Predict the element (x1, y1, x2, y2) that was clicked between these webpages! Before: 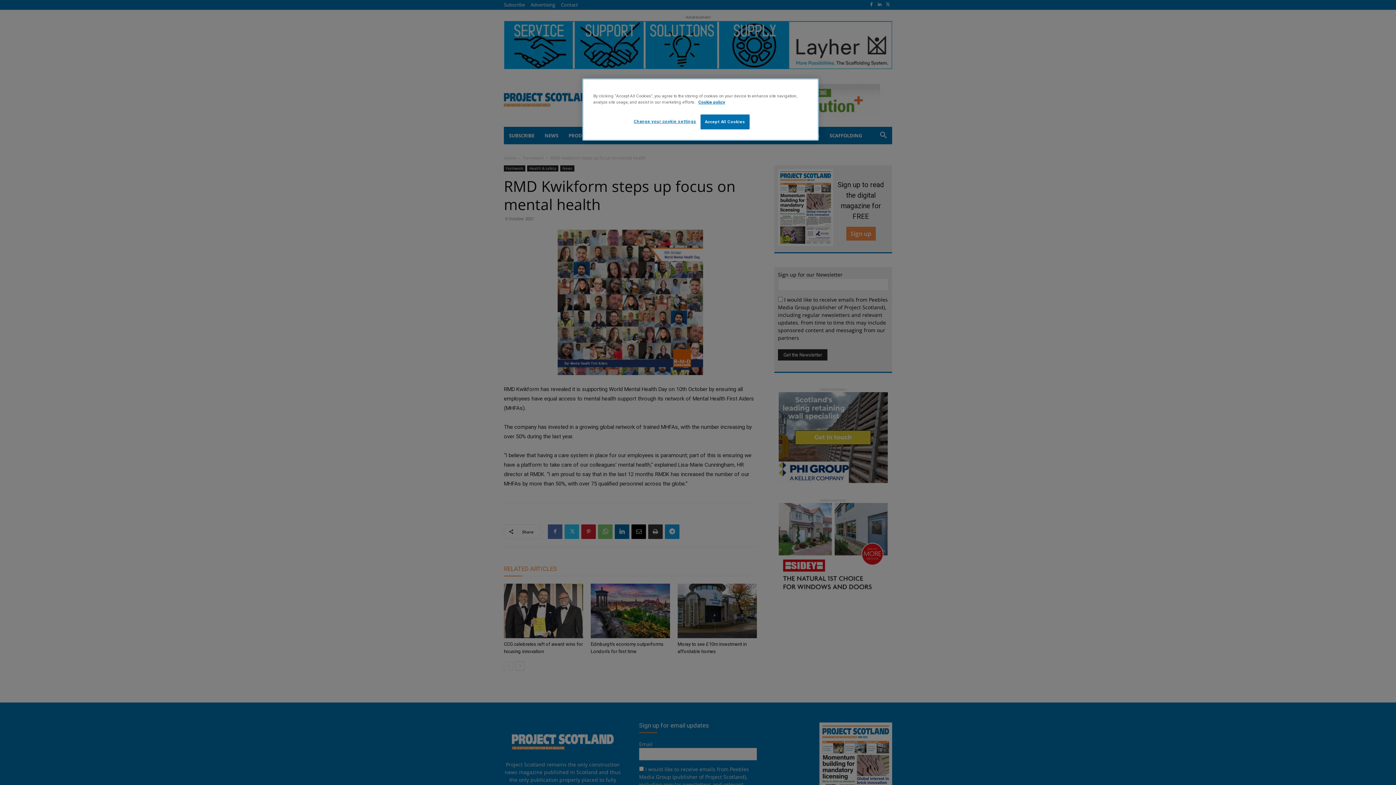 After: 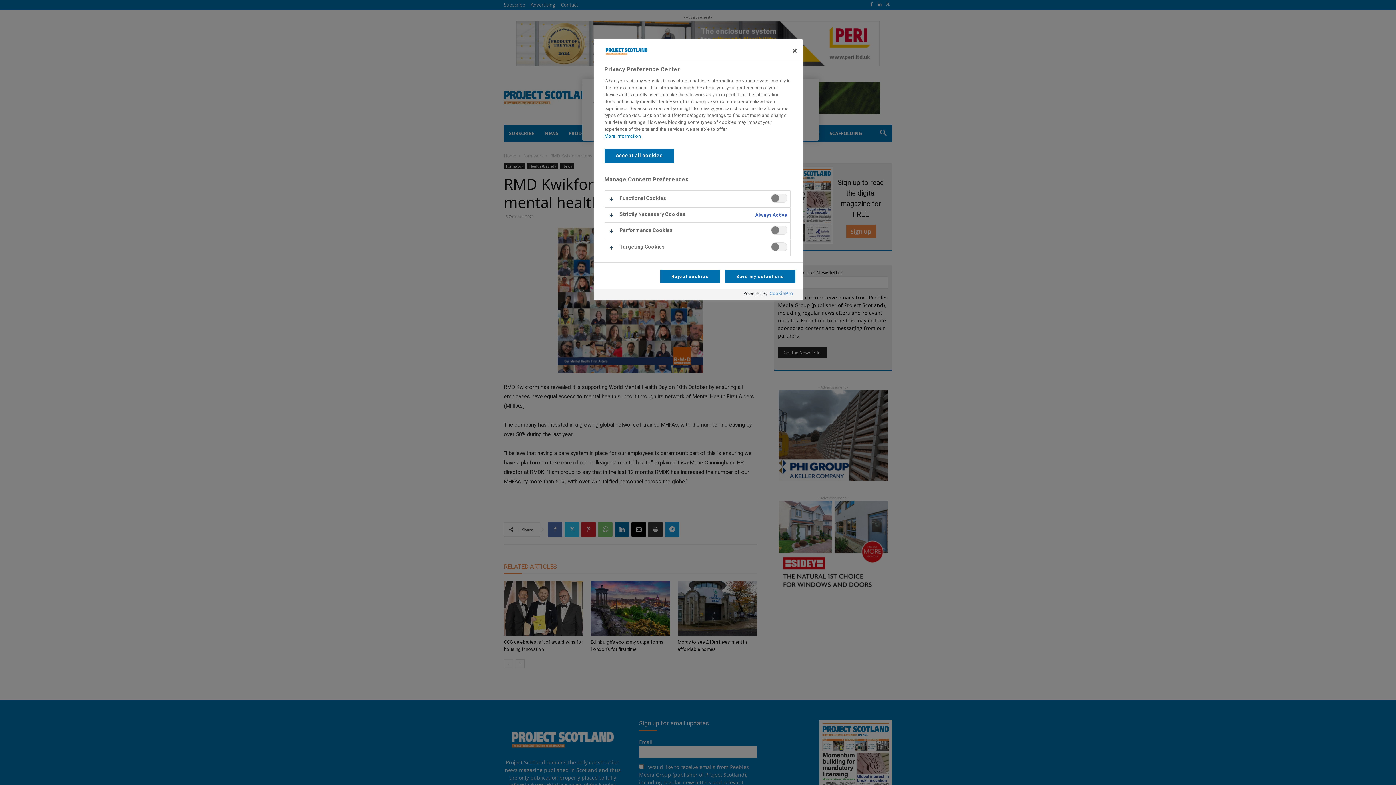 Action: label: Change your cookie settings bbox: (633, 114, 696, 128)